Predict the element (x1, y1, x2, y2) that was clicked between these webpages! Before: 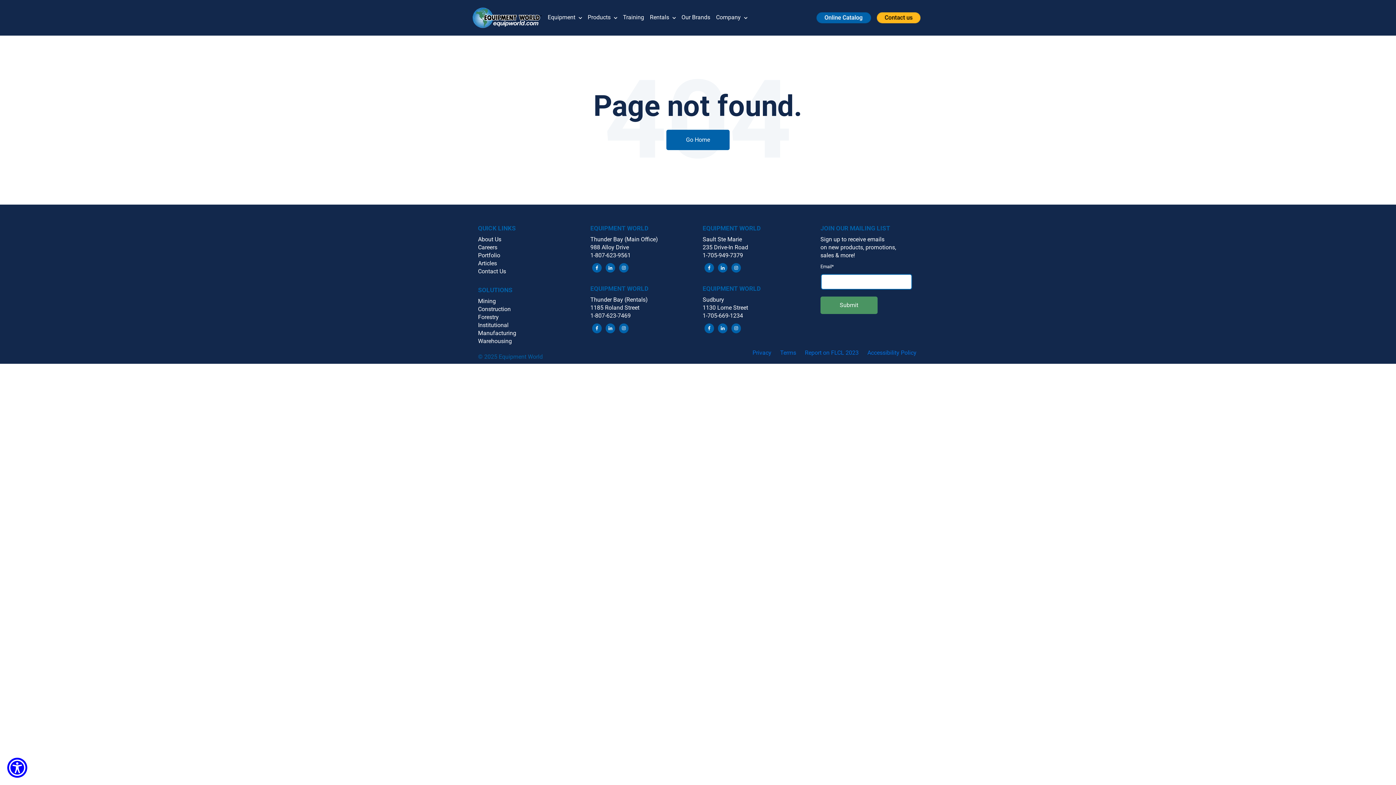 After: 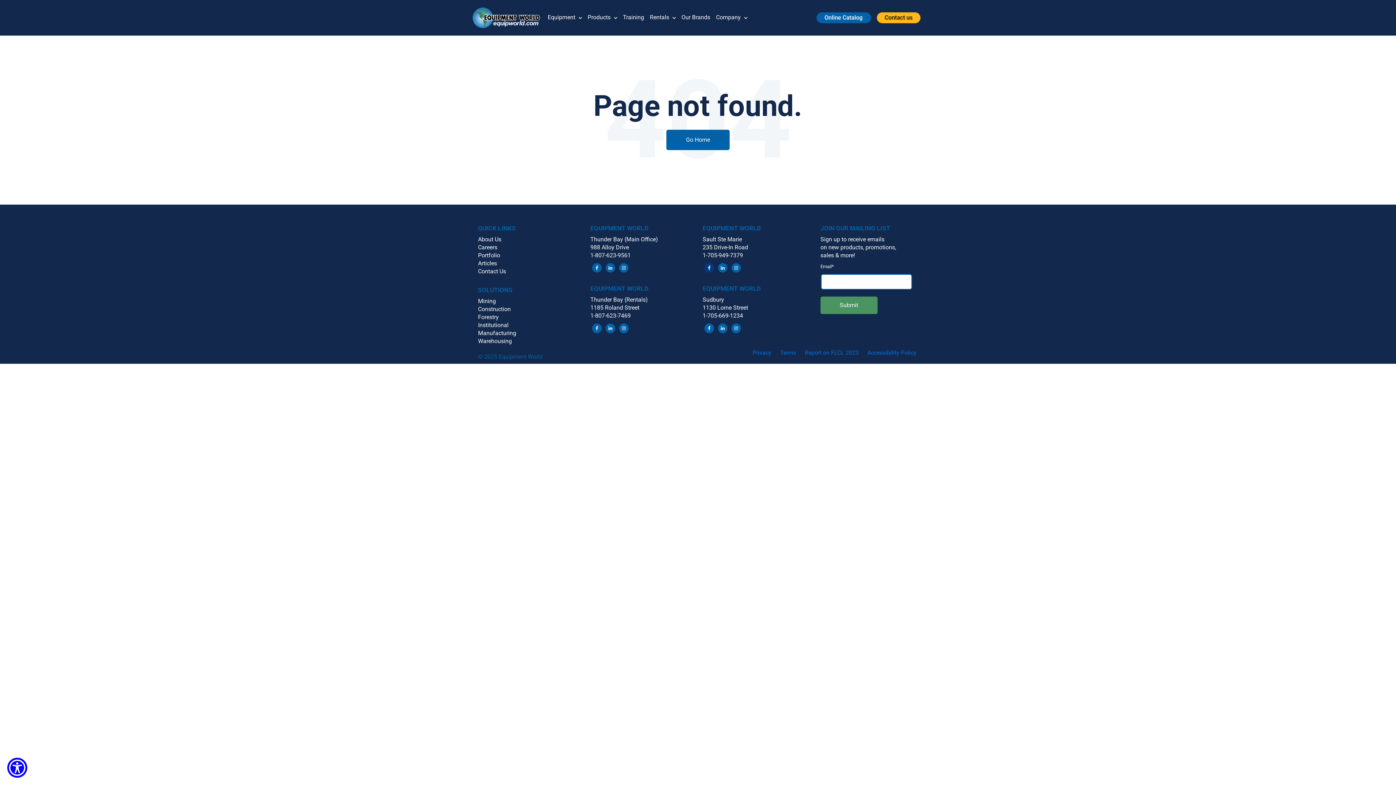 Action: bbox: (702, 263, 716, 274)